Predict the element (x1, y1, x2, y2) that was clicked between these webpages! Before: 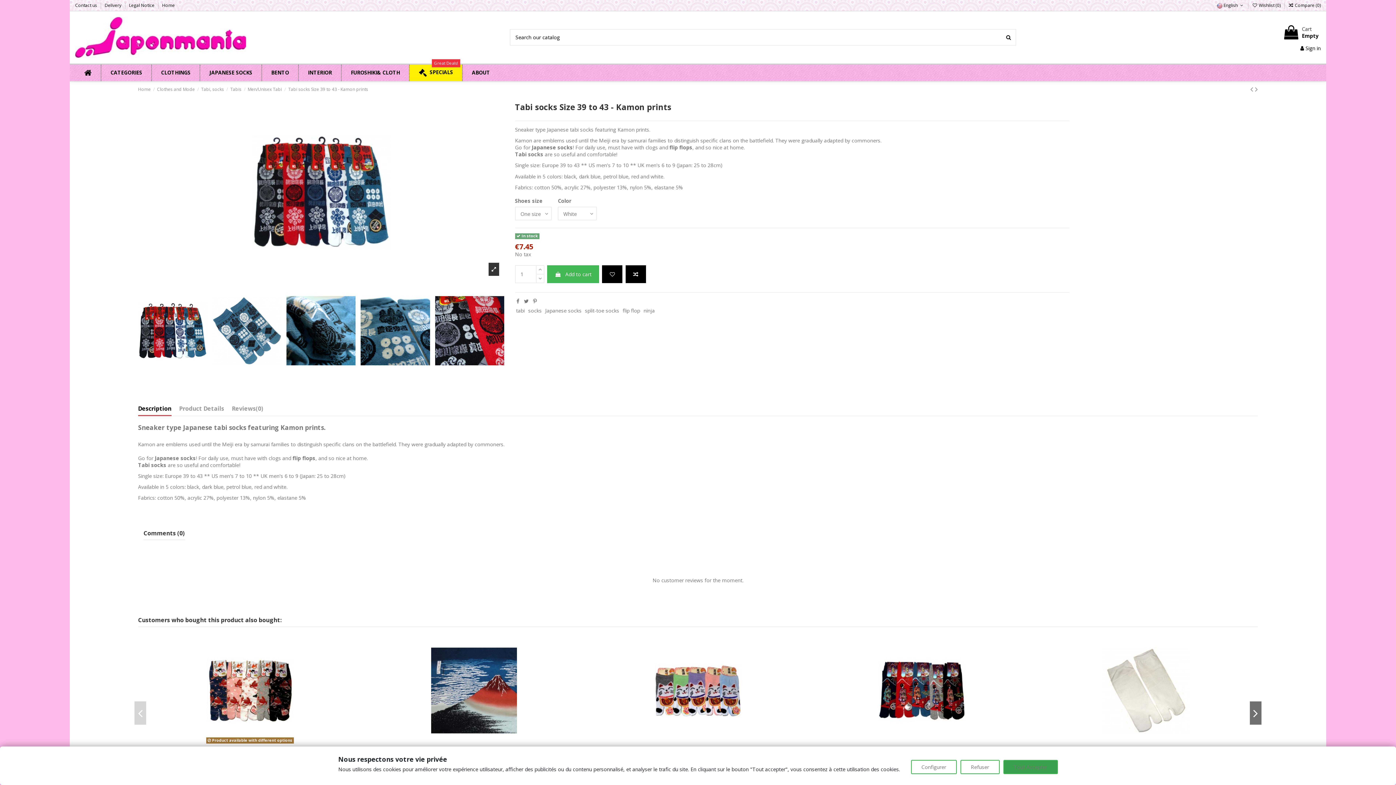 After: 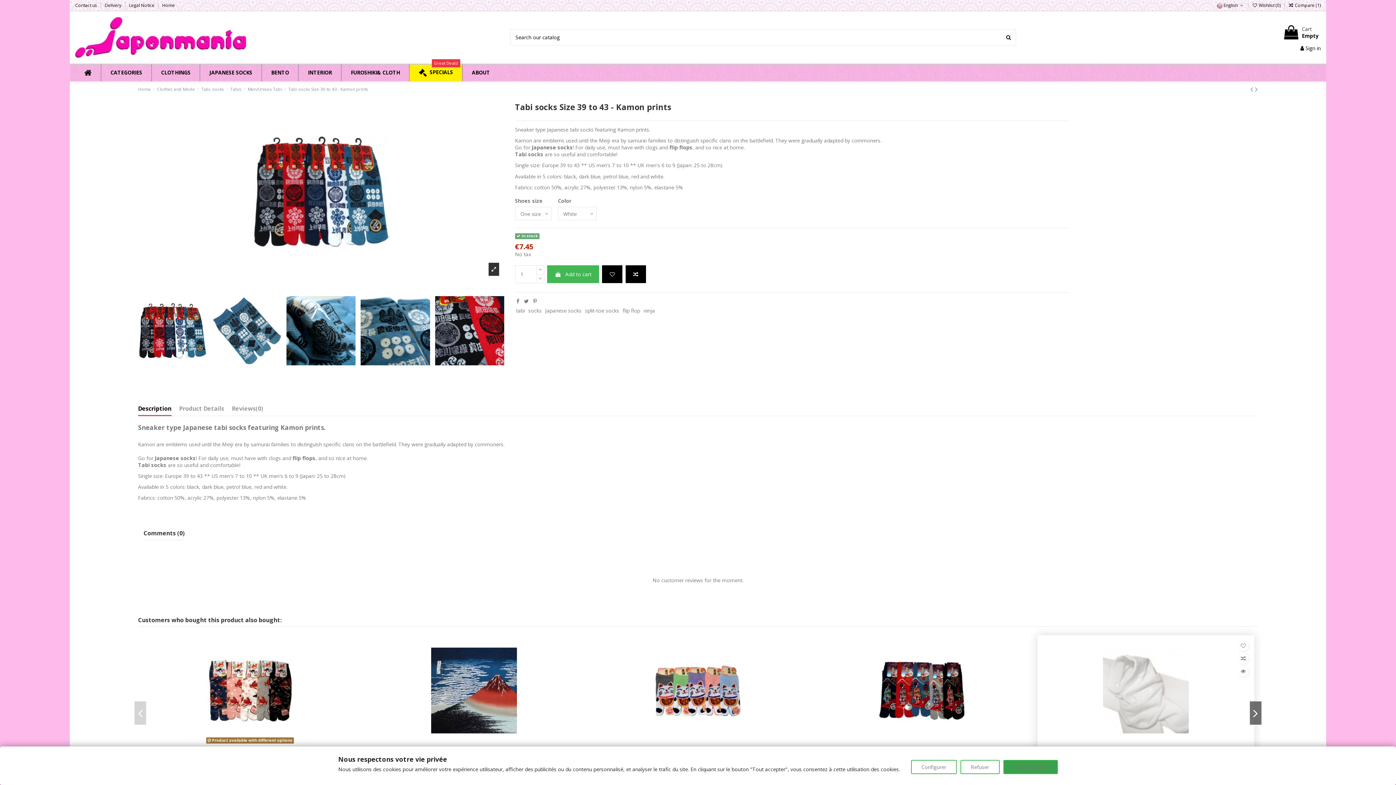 Action: bbox: (1243, 653, 1254, 664)